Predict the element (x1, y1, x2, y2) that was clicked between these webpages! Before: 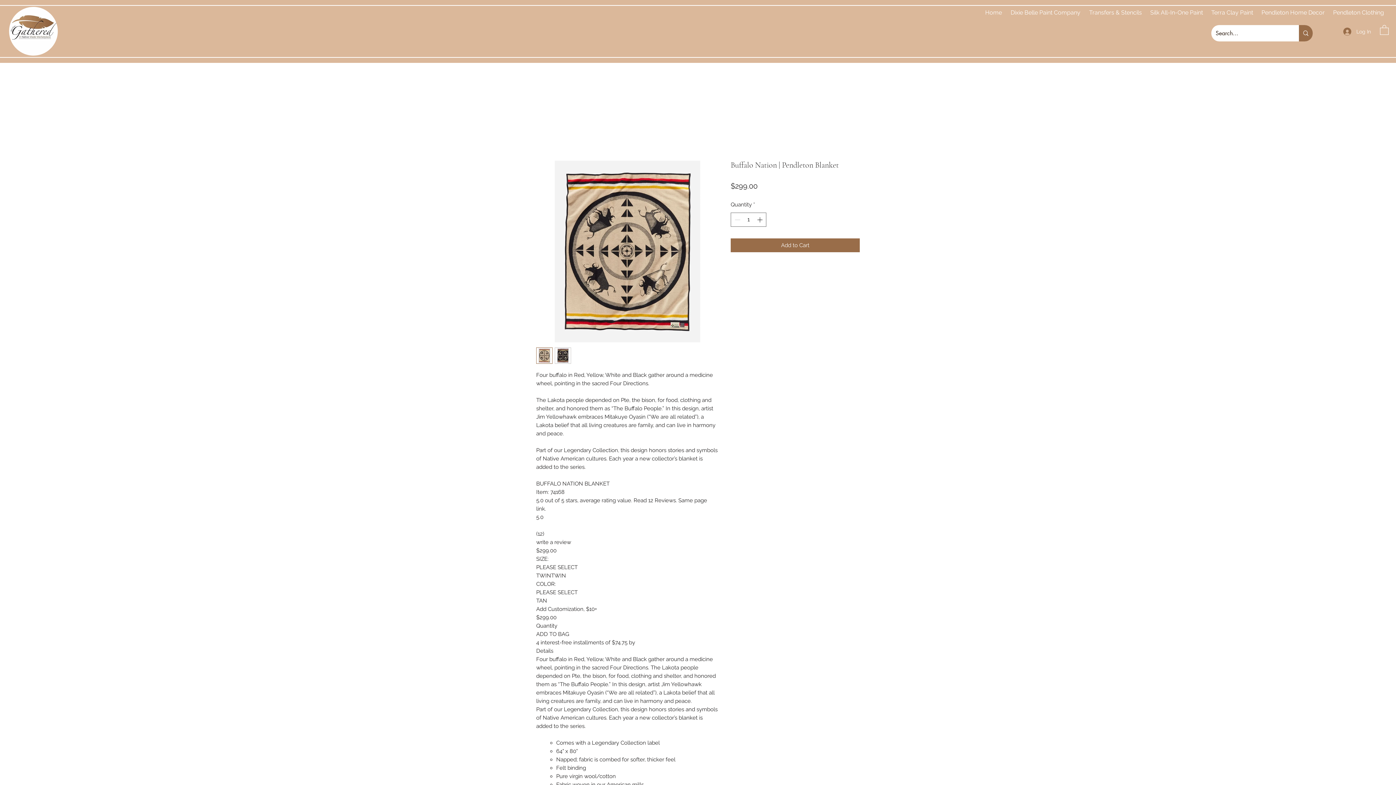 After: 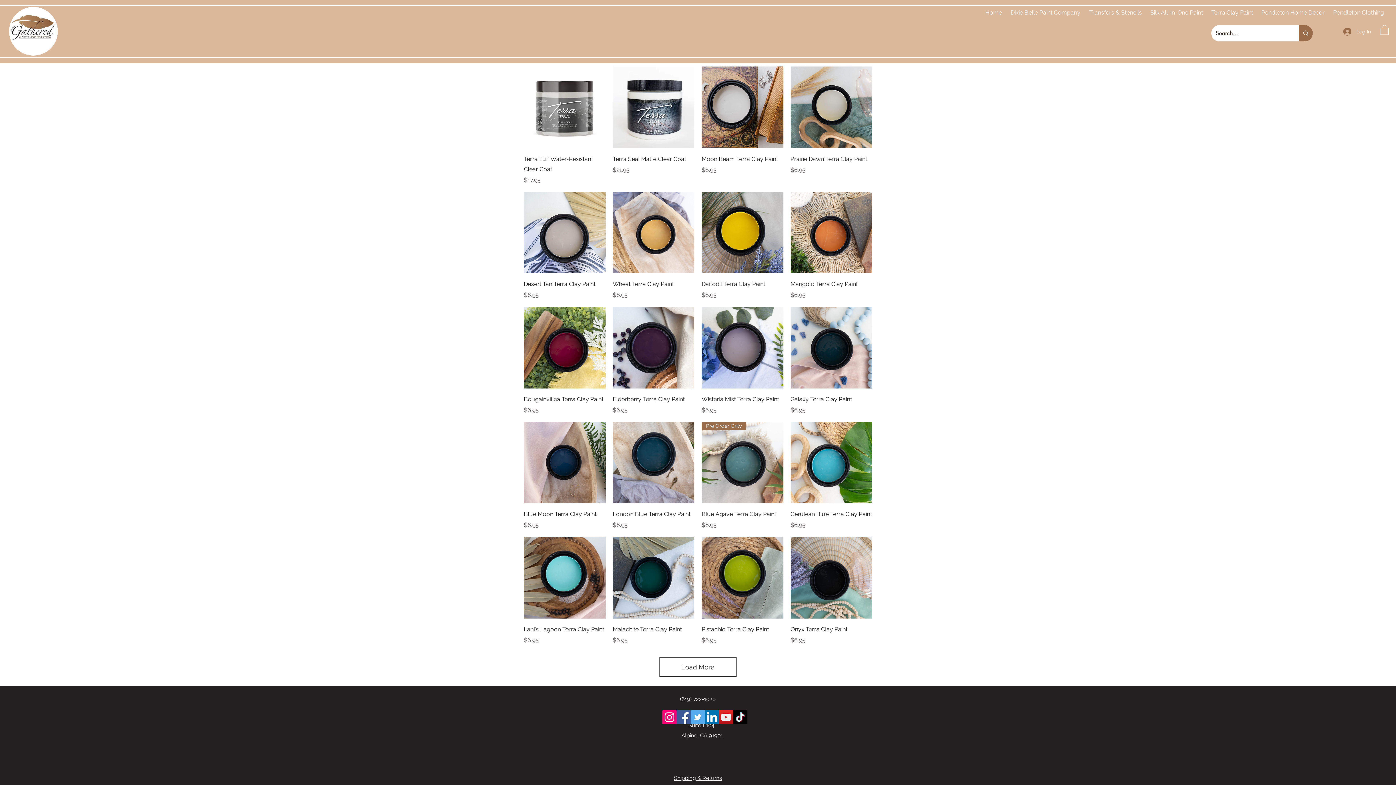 Action: label: Terra Clay Paint bbox: (1208, 7, 1258, 18)